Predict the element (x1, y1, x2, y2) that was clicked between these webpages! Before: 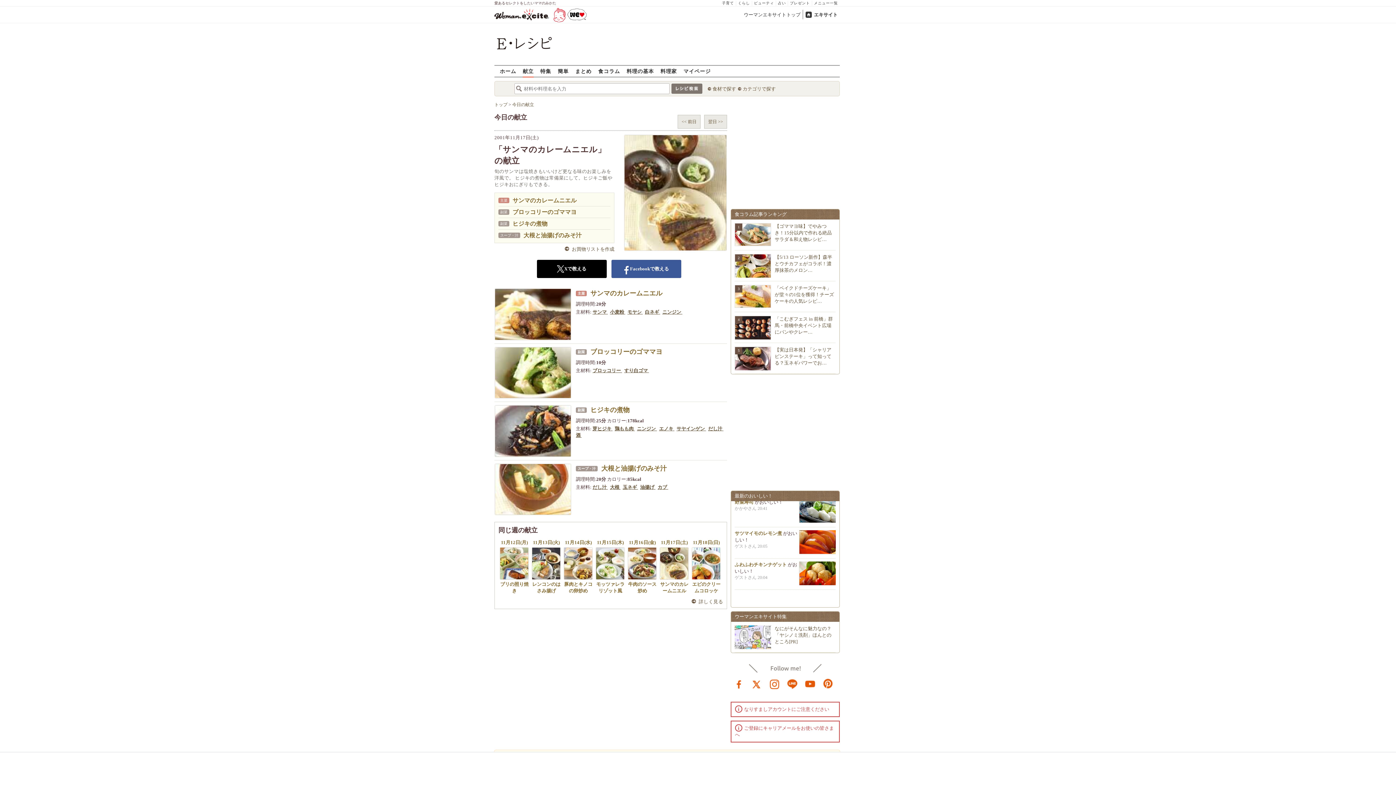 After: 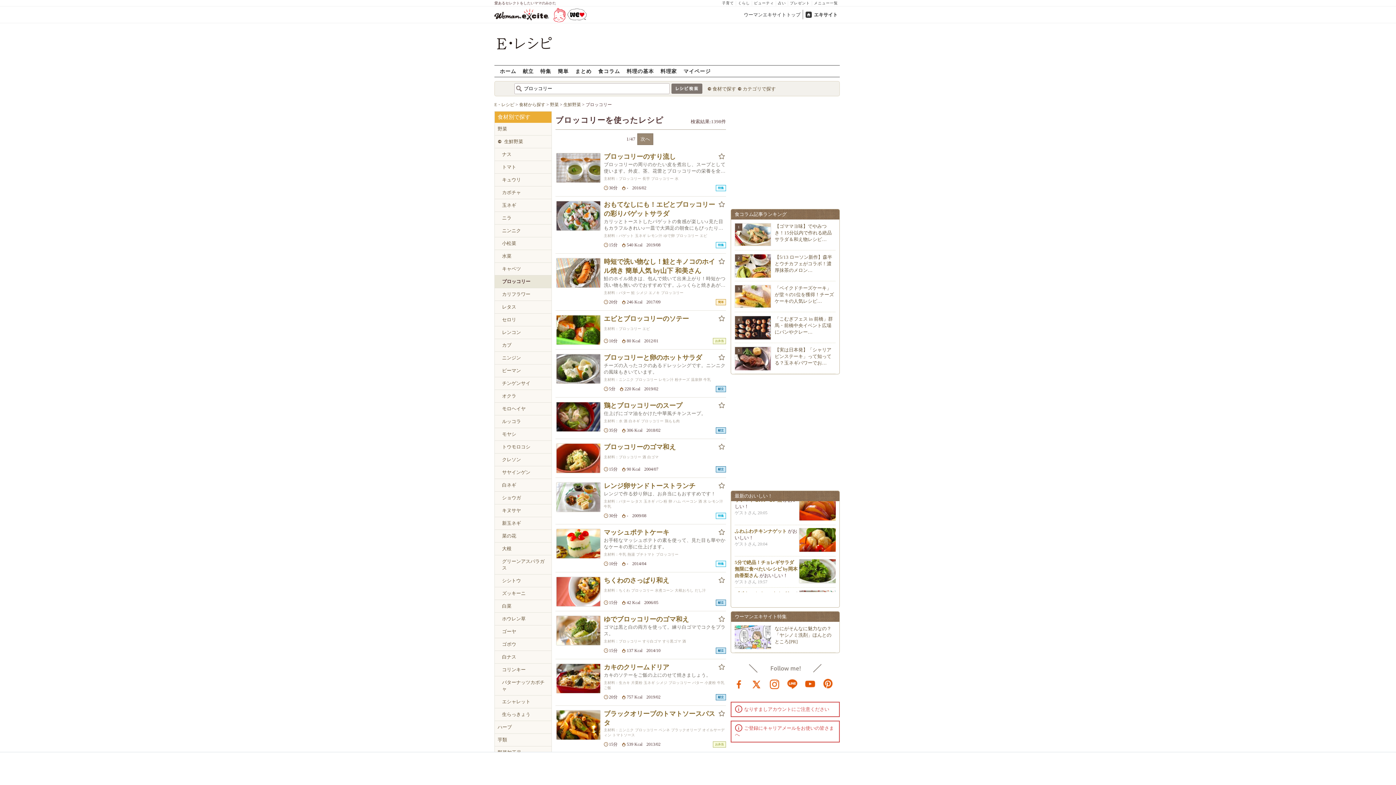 Action: bbox: (592, 367, 622, 373) label: ブロッコリー 